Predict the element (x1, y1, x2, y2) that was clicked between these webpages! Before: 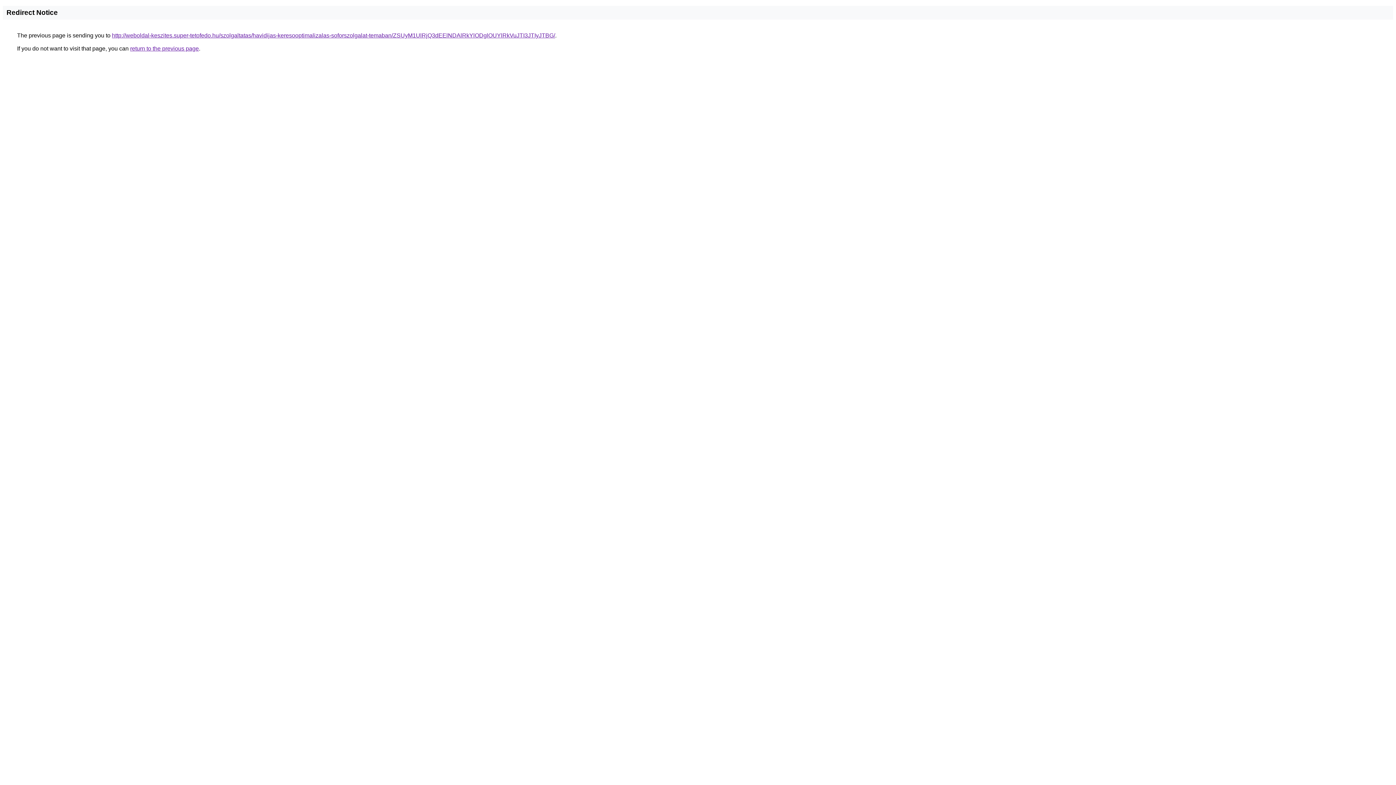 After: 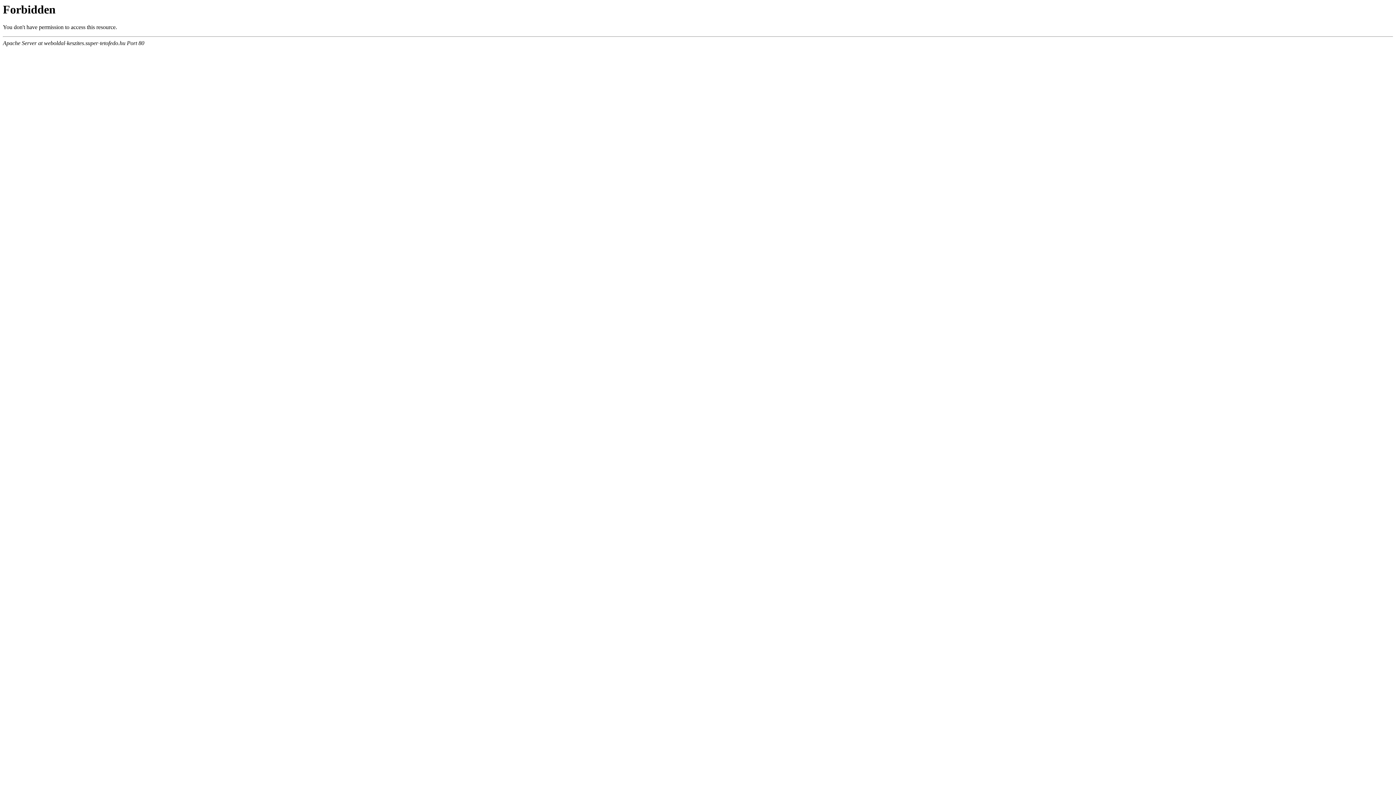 Action: label: http://weboldal-keszites.super-tetofedo.hu/szolgaltatas/havidijas-keresooptimalizalas-soforszolgalat-temaban/ZSUyM1UlRjQ3dEElNDAlRkYlODglOUYlRkVuJTI3JTIyJTBG/ bbox: (112, 32, 555, 38)